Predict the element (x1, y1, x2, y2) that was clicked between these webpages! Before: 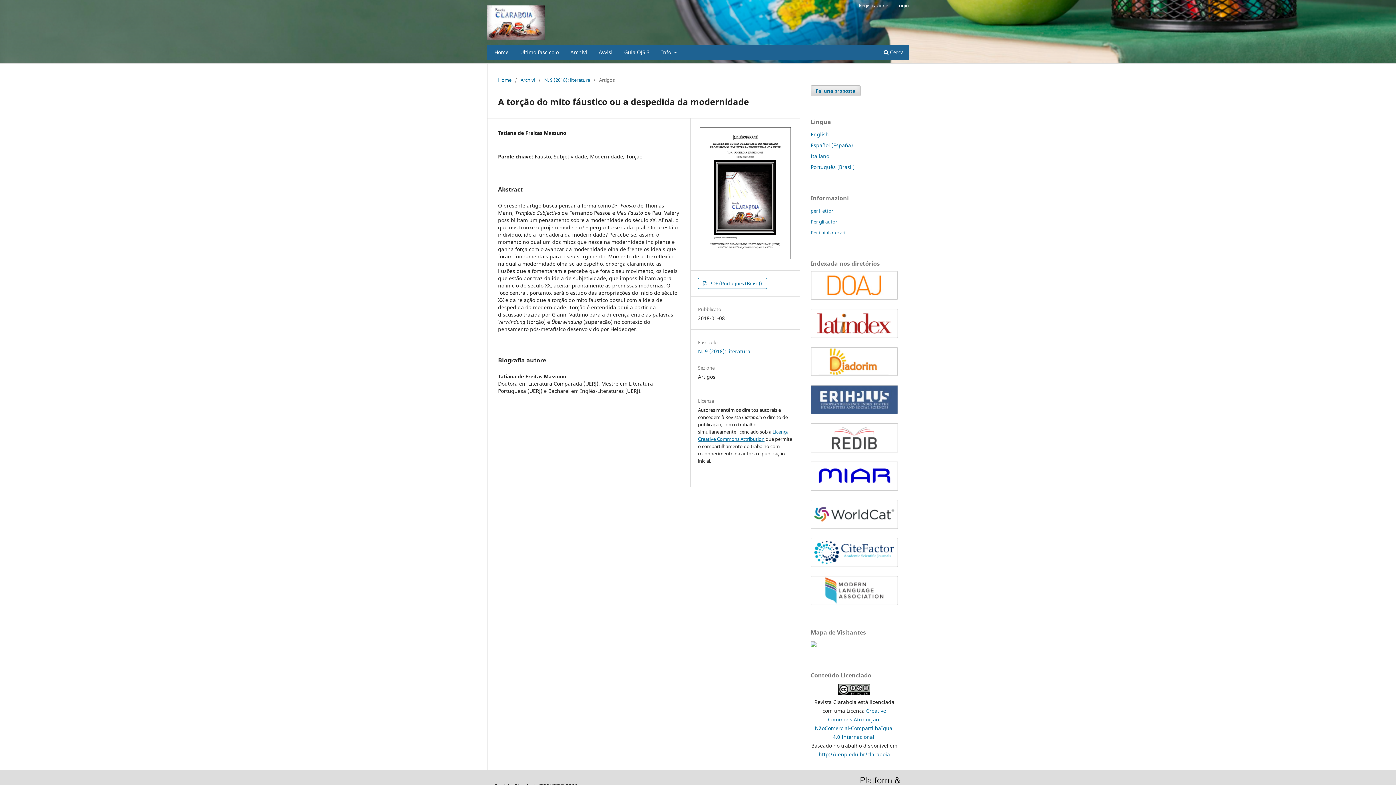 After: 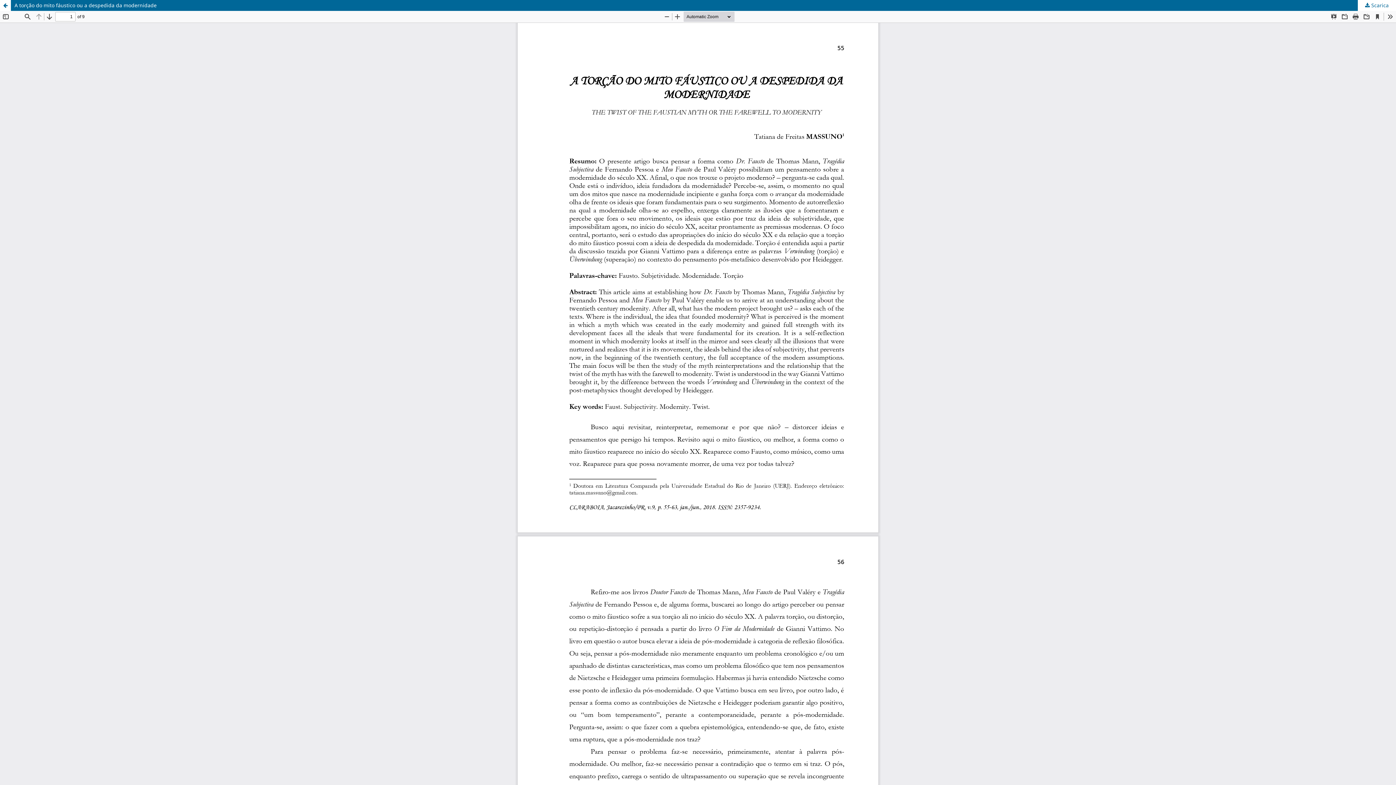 Action: label:  PDF (Português (Brasil)) bbox: (698, 278, 767, 289)